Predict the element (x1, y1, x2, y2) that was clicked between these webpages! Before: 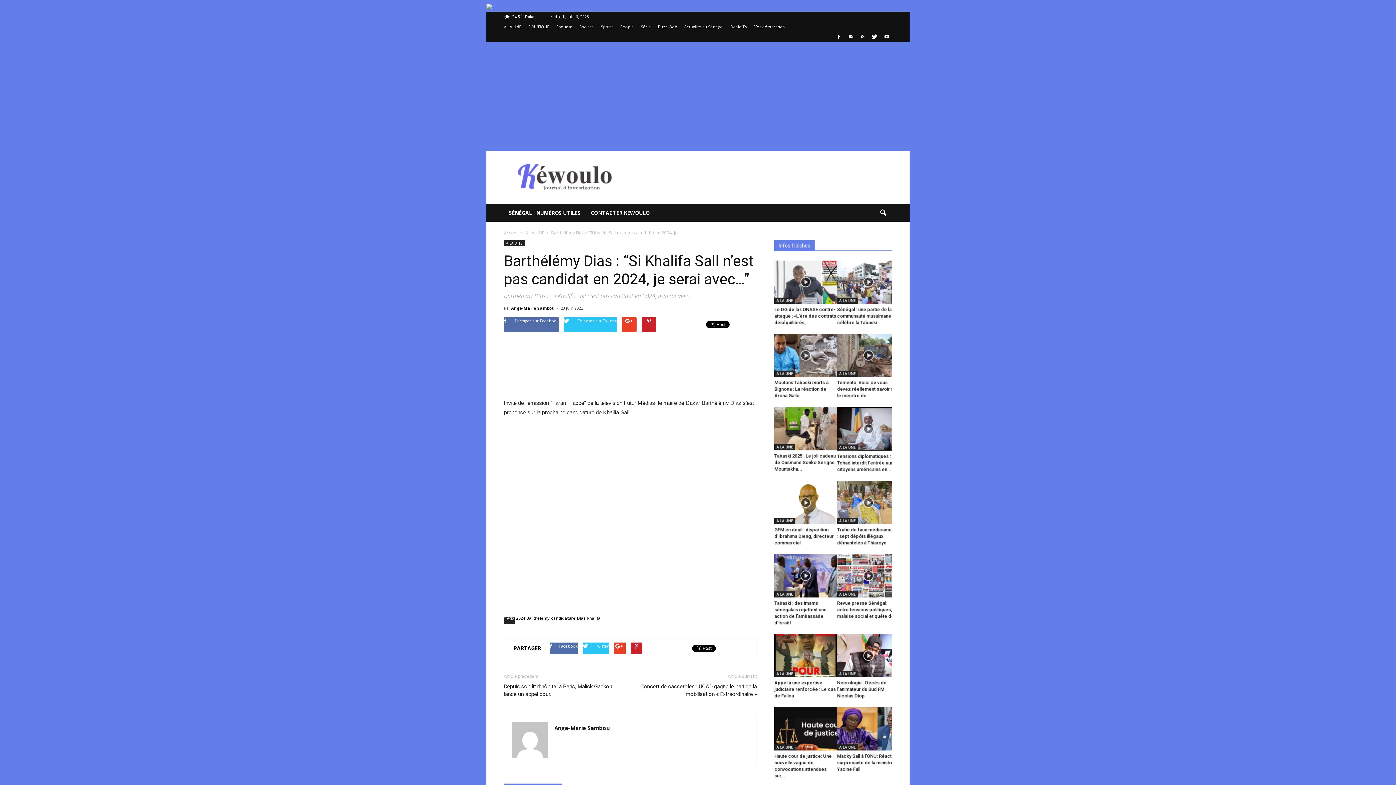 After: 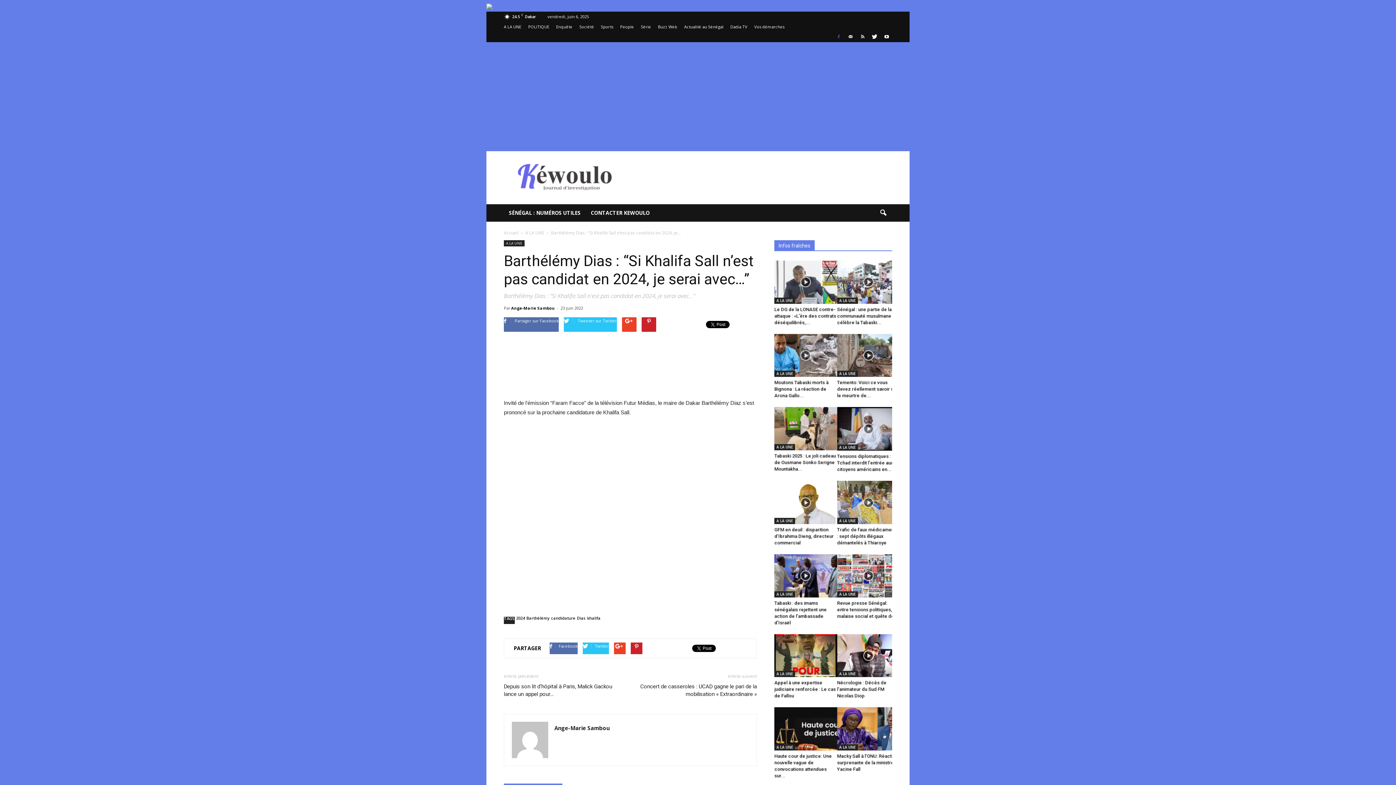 Action: bbox: (833, 32, 844, 42)